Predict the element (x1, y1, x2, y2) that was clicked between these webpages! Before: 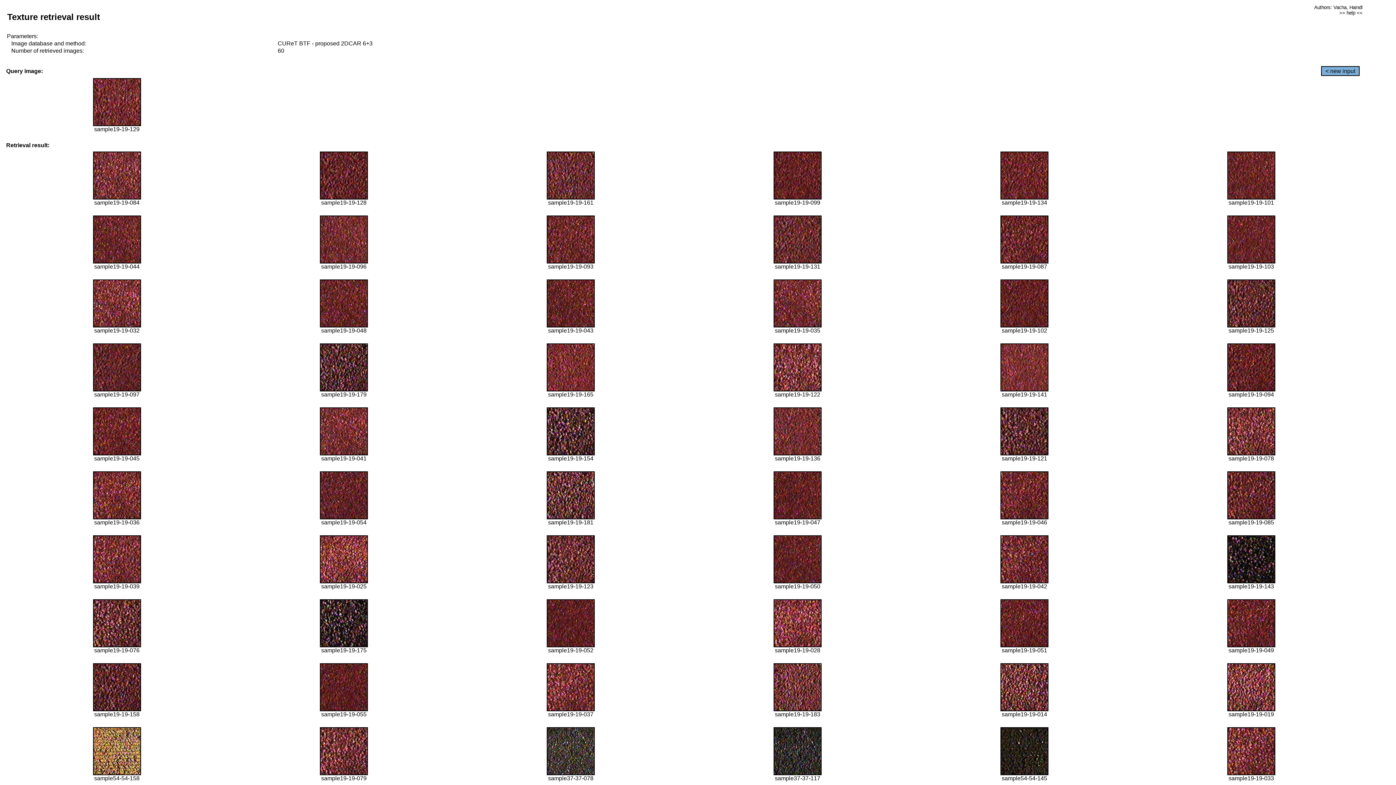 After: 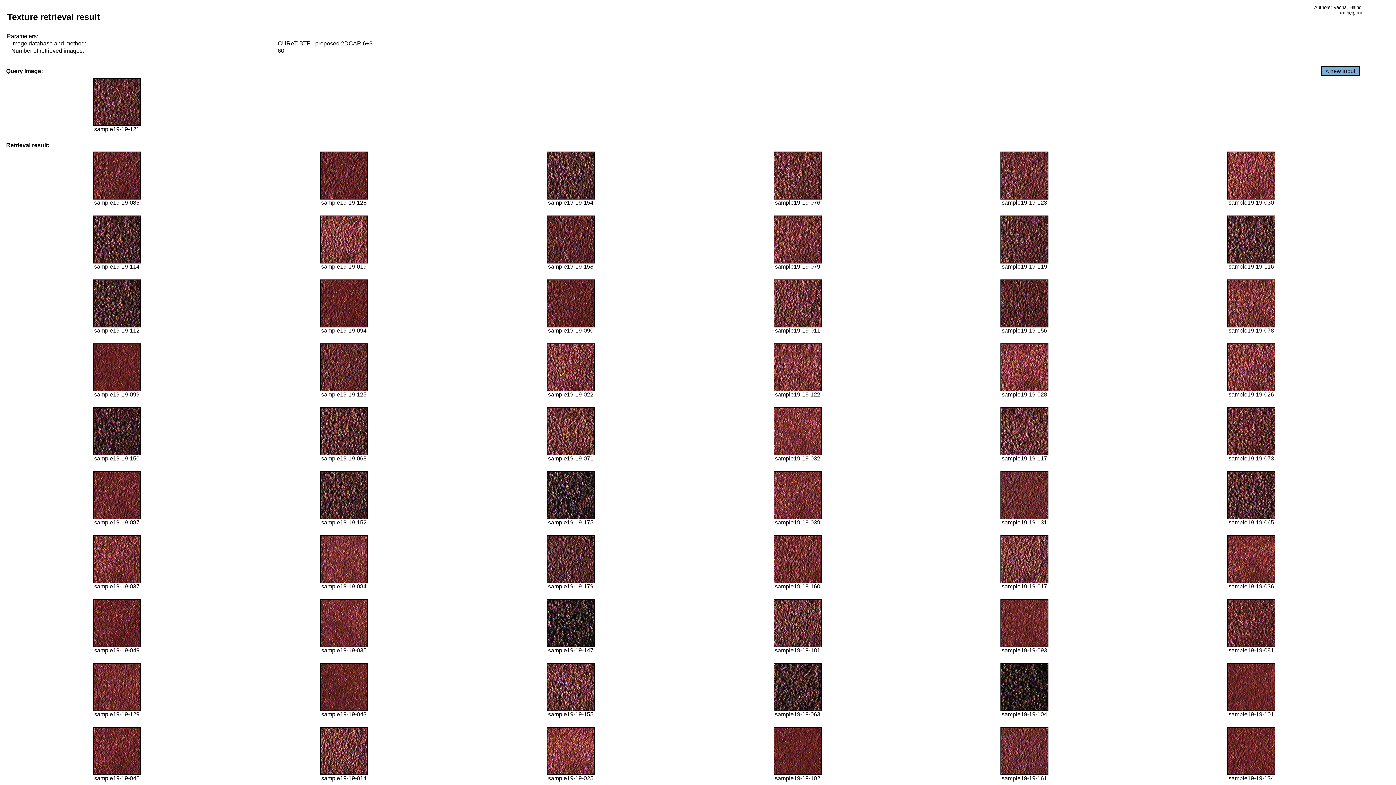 Action: bbox: (1000, 450, 1048, 456)